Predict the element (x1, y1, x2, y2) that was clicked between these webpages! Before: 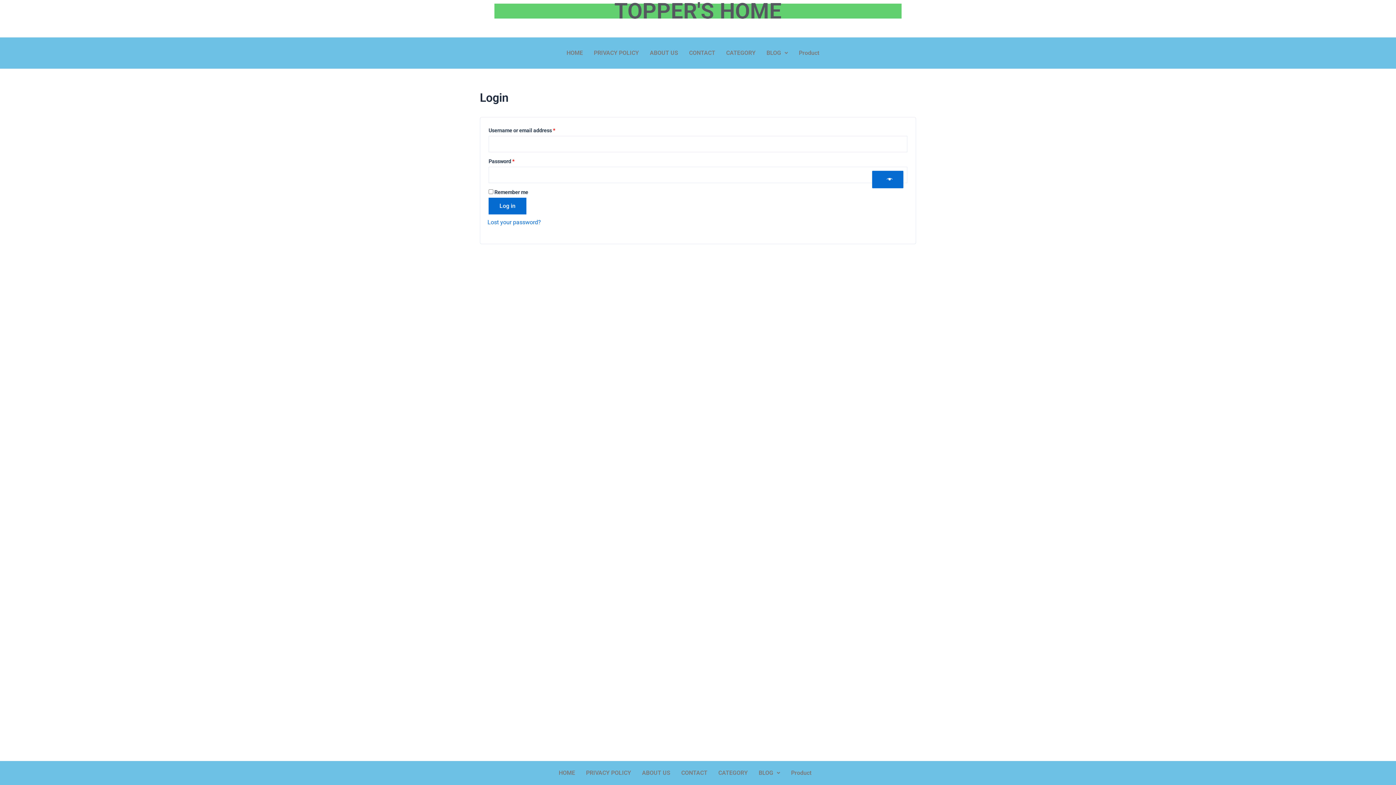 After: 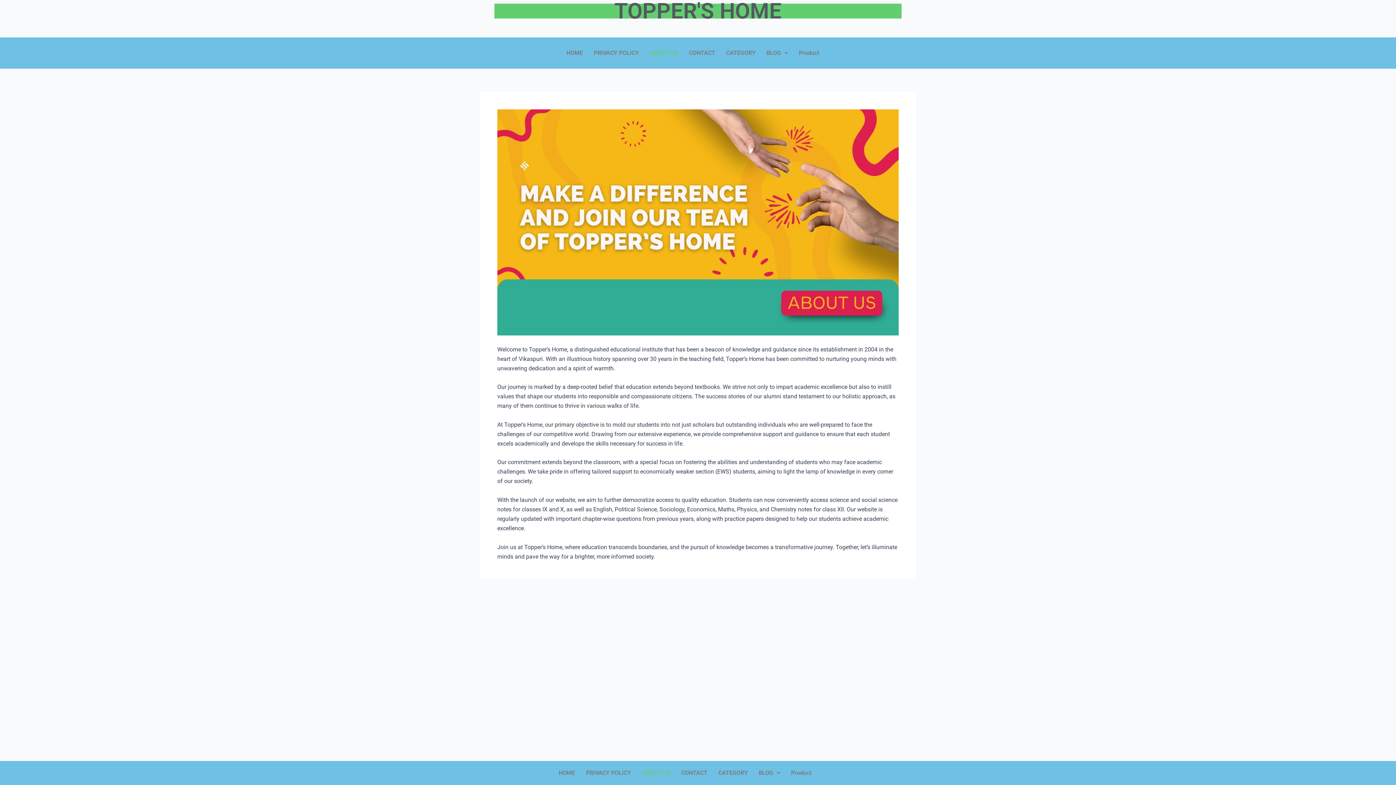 Action: bbox: (644, 44, 683, 61) label: ABOUT US